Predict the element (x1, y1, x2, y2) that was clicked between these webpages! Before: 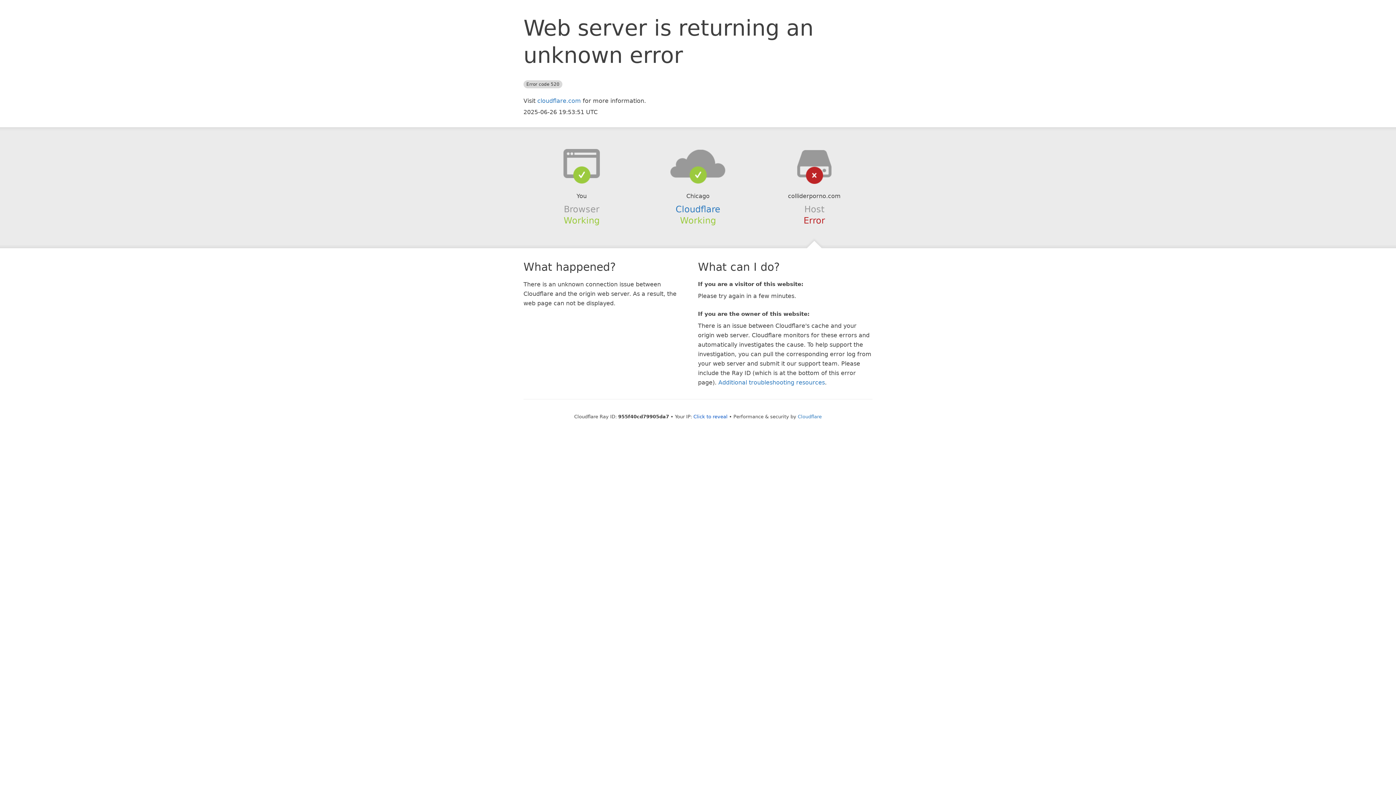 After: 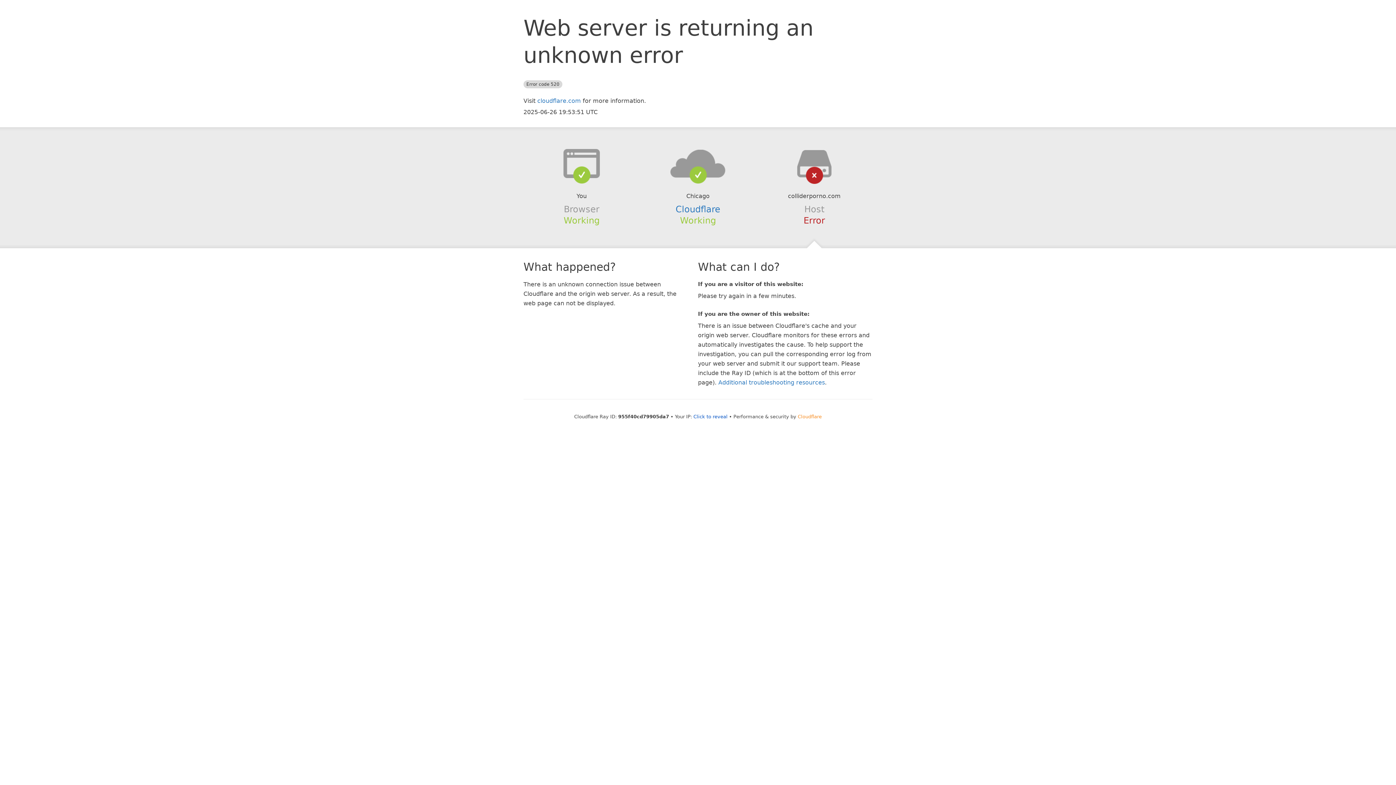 Action: bbox: (798, 414, 822, 419) label: Cloudflare